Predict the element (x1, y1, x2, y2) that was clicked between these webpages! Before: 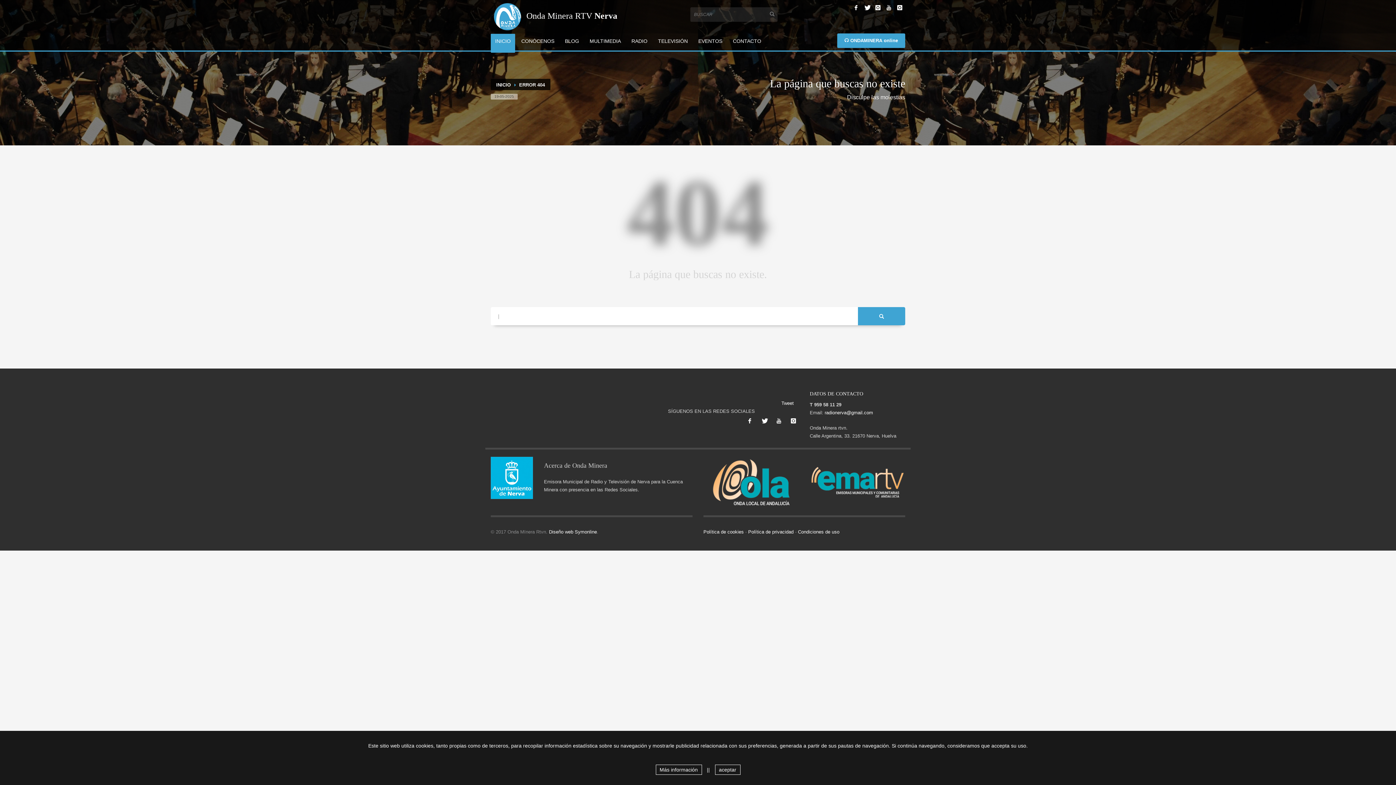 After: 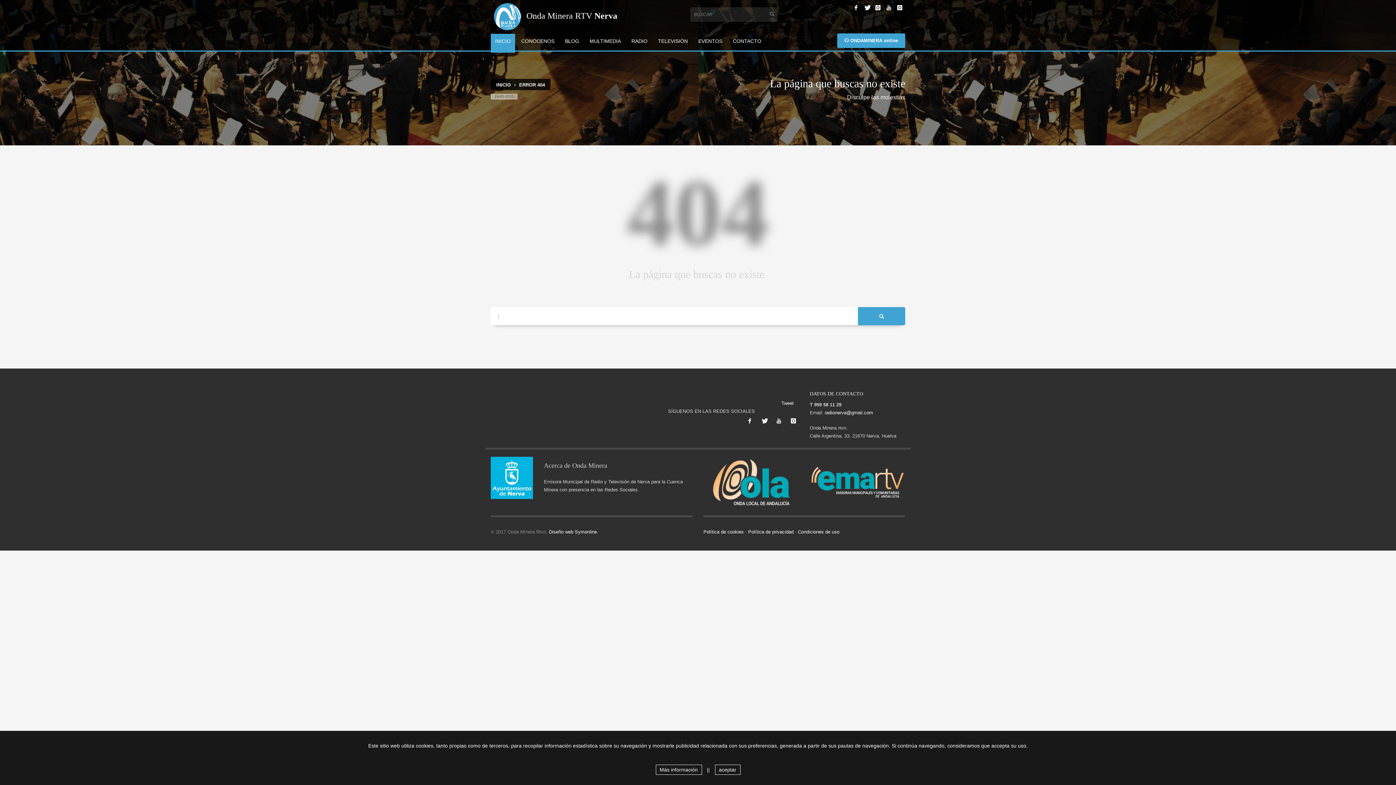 Action: label: Más información bbox: (655, 765, 702, 775)